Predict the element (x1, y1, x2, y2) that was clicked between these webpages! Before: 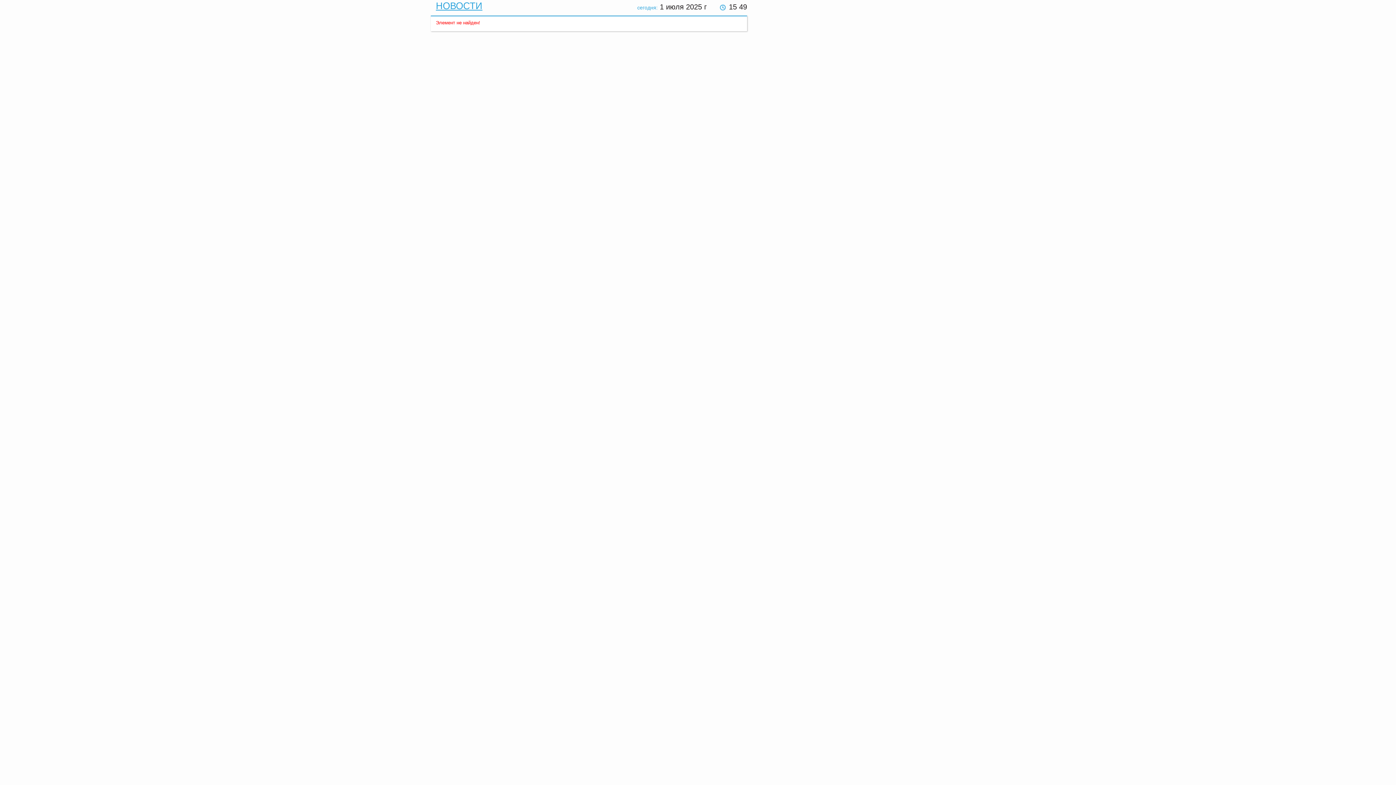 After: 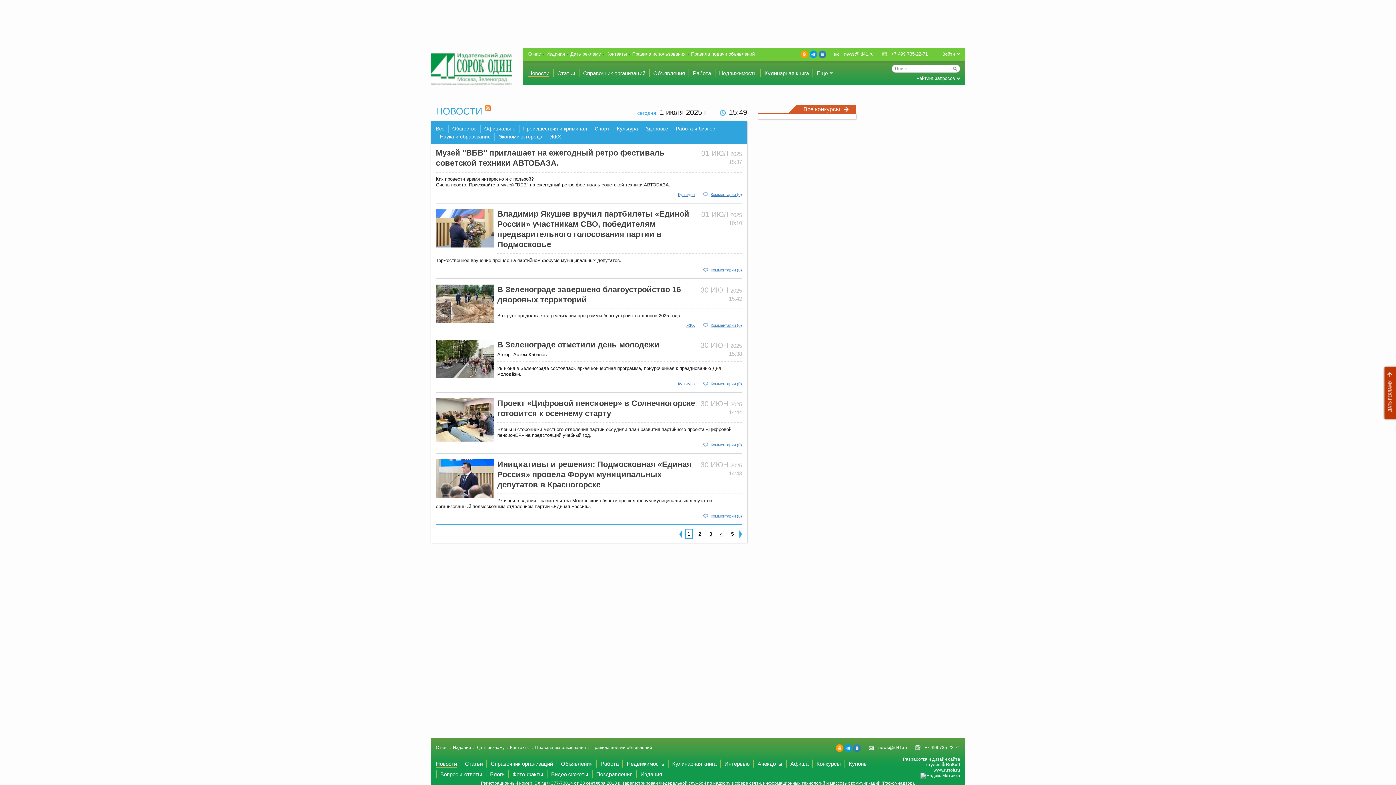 Action: label: НОВОСТИ bbox: (436, 0, 482, 11)